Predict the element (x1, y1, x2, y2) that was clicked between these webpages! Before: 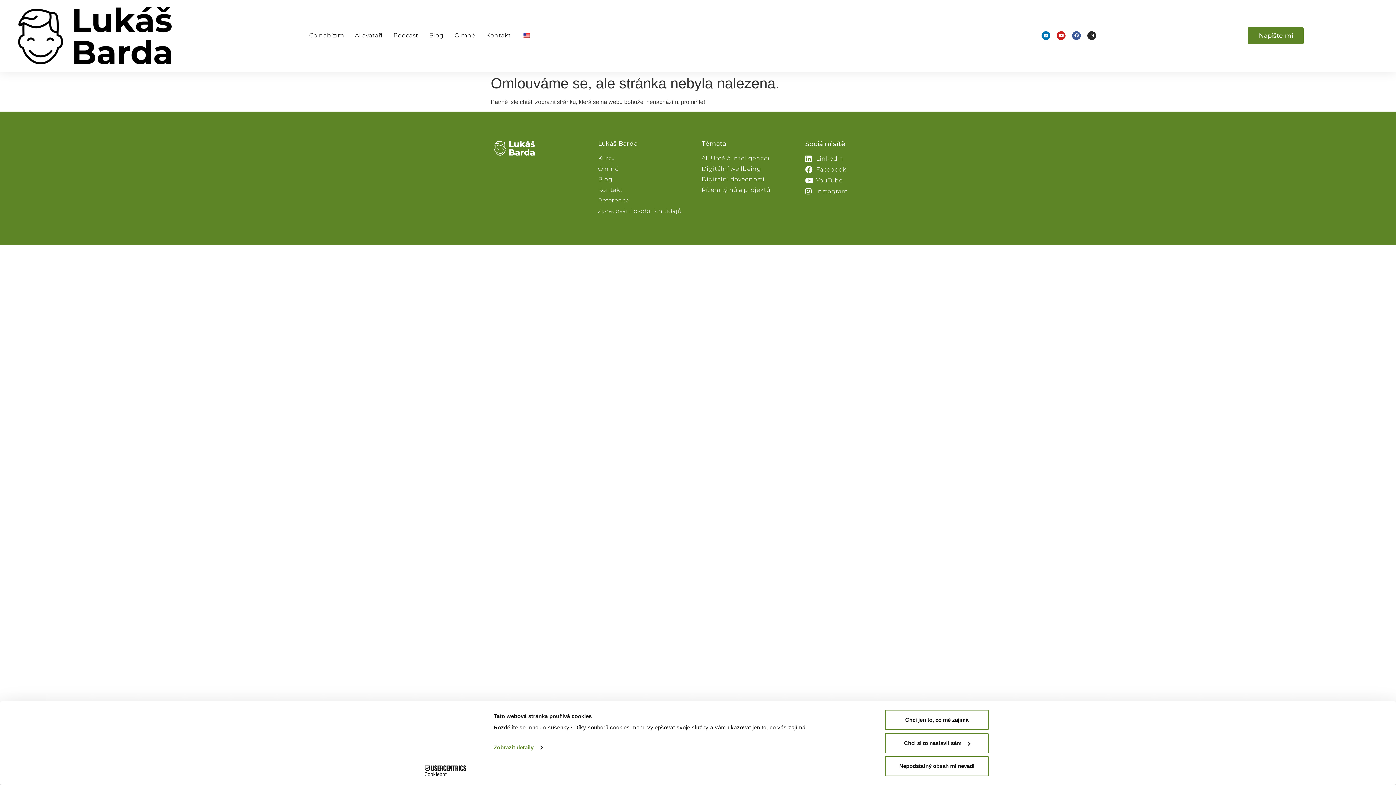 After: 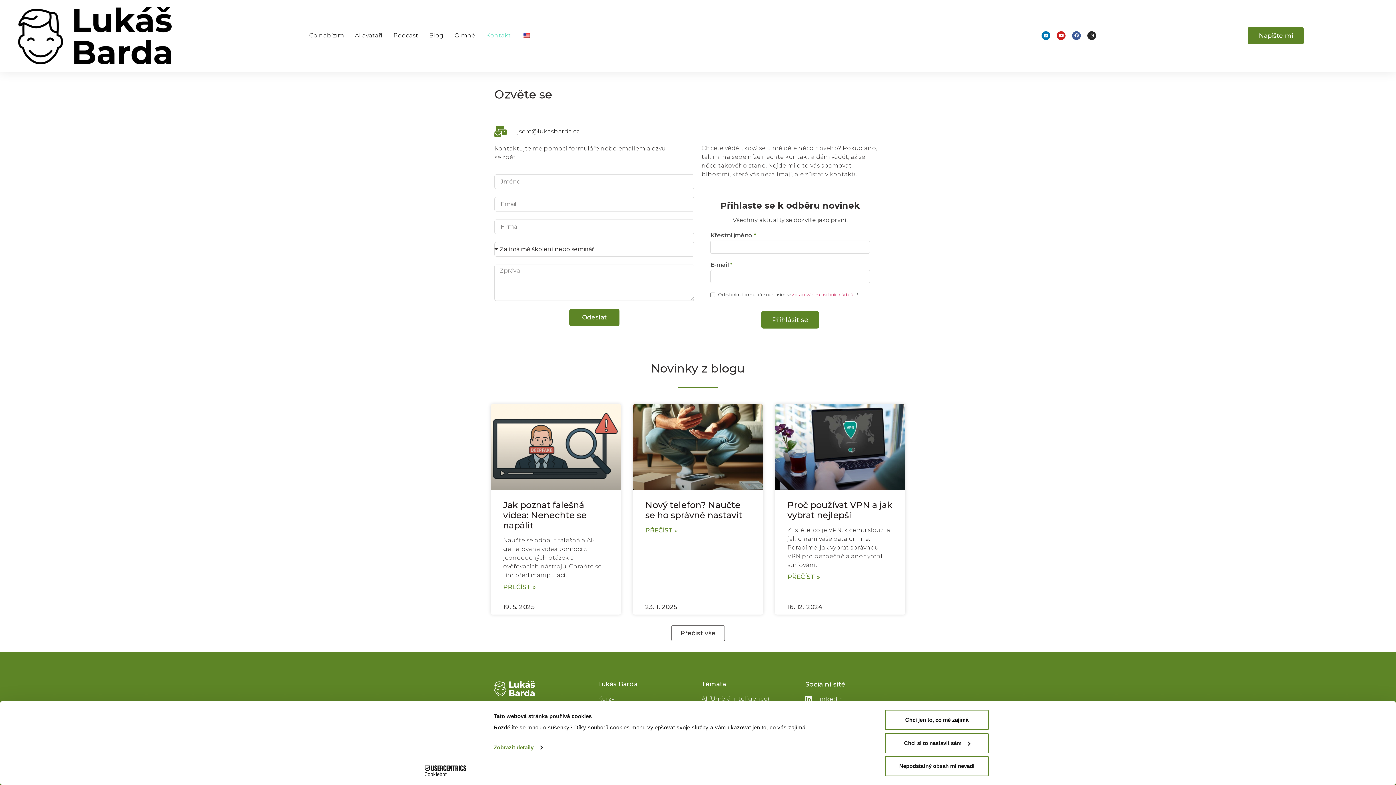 Action: bbox: (598, 185, 694, 194) label: Kontakt